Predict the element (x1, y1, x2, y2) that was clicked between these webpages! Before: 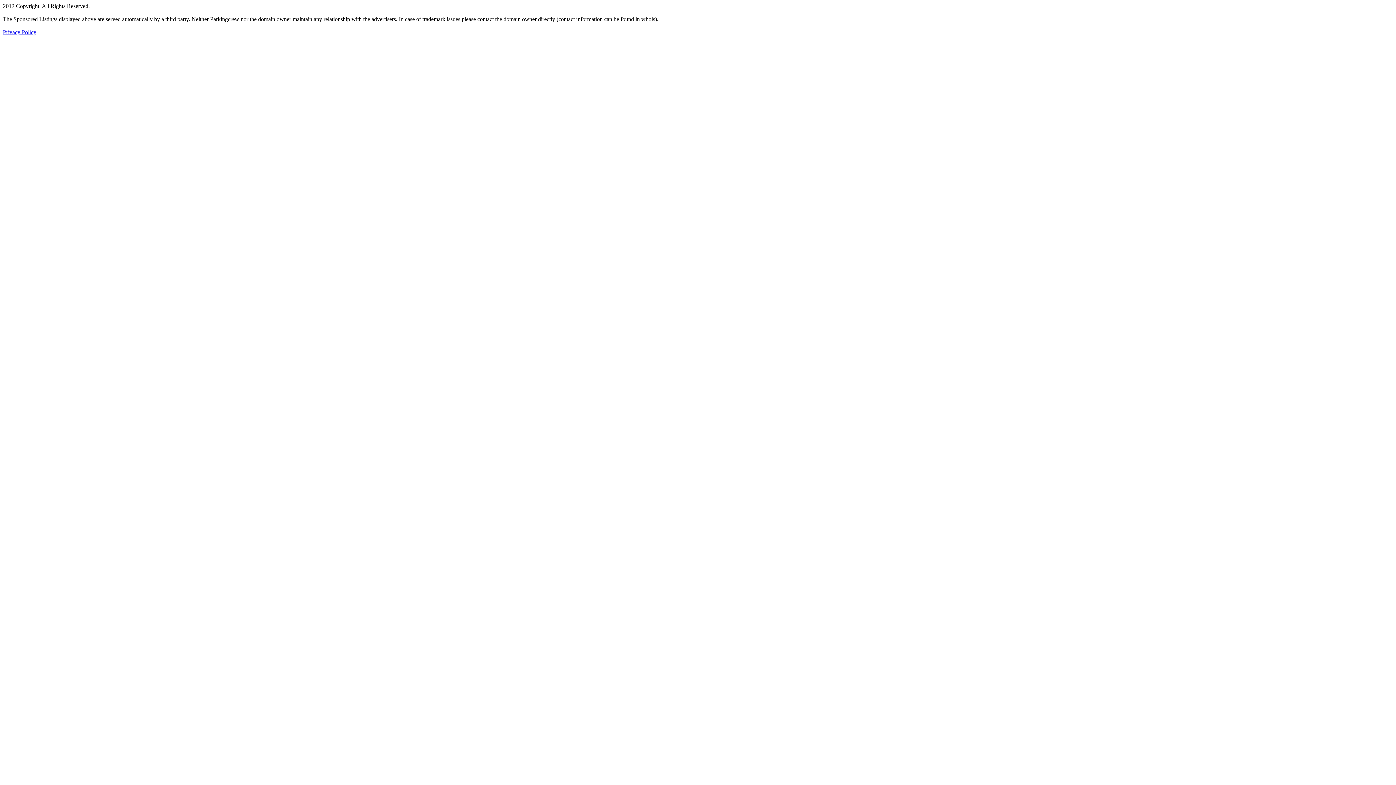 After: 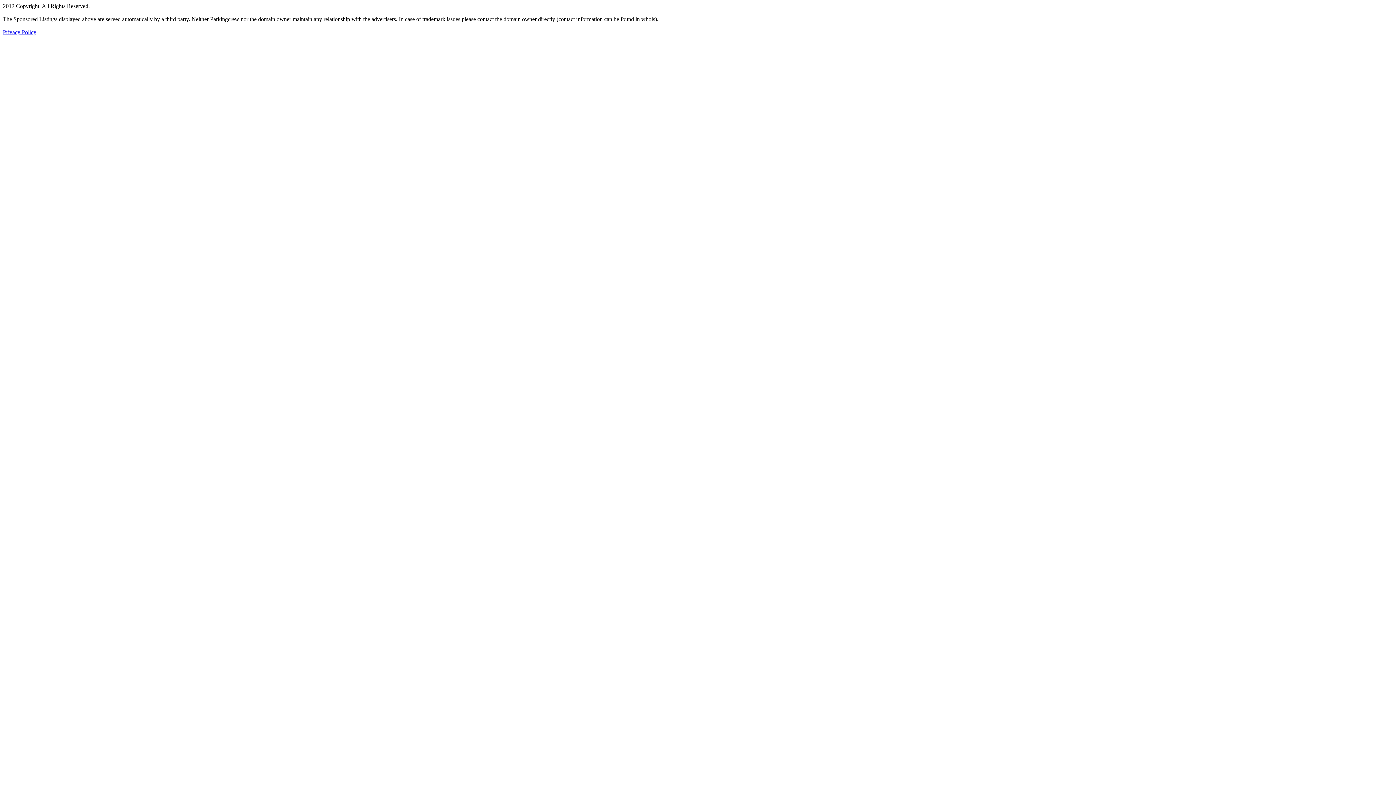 Action: label: Privacy Policy bbox: (2, 29, 36, 35)